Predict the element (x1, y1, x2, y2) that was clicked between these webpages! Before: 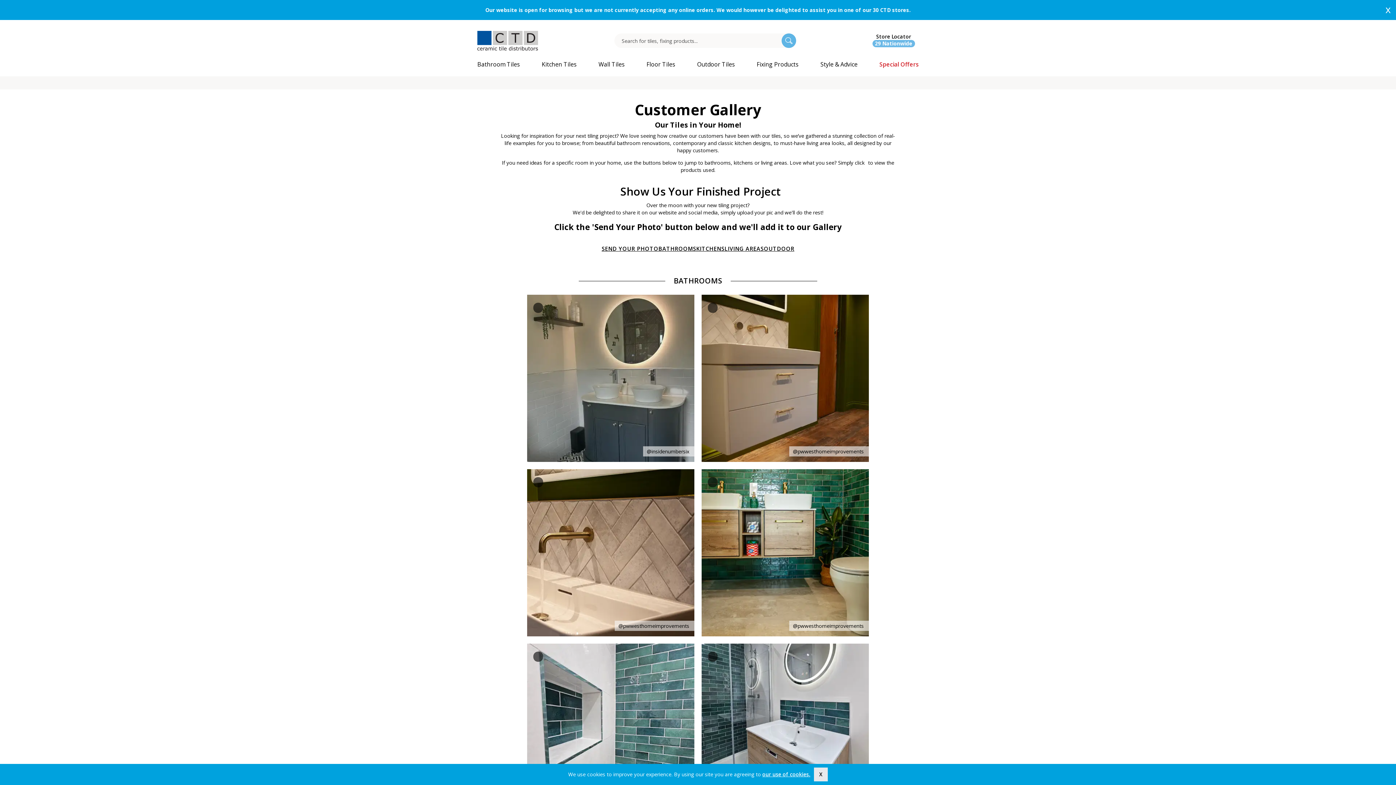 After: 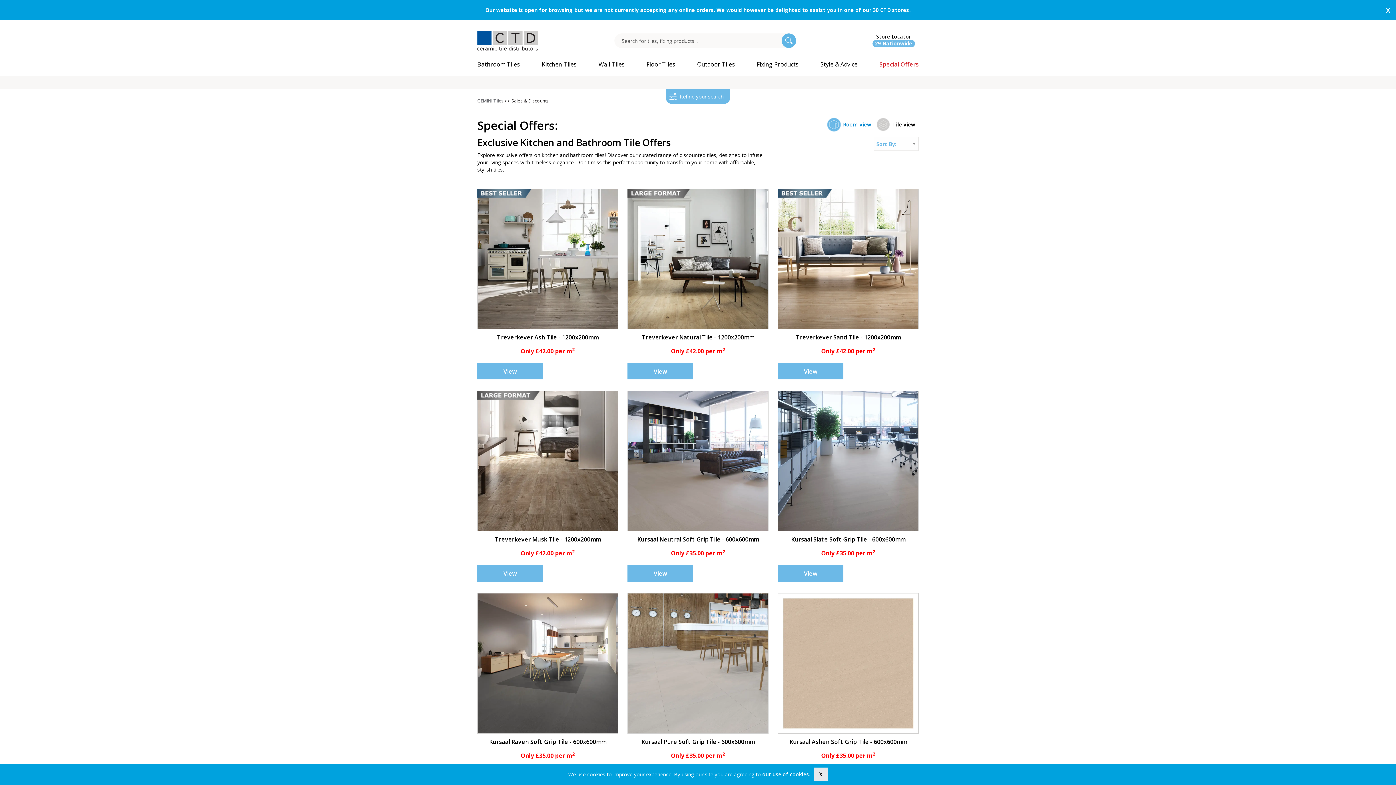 Action: bbox: (868, 57, 918, 70) label: Special Offers